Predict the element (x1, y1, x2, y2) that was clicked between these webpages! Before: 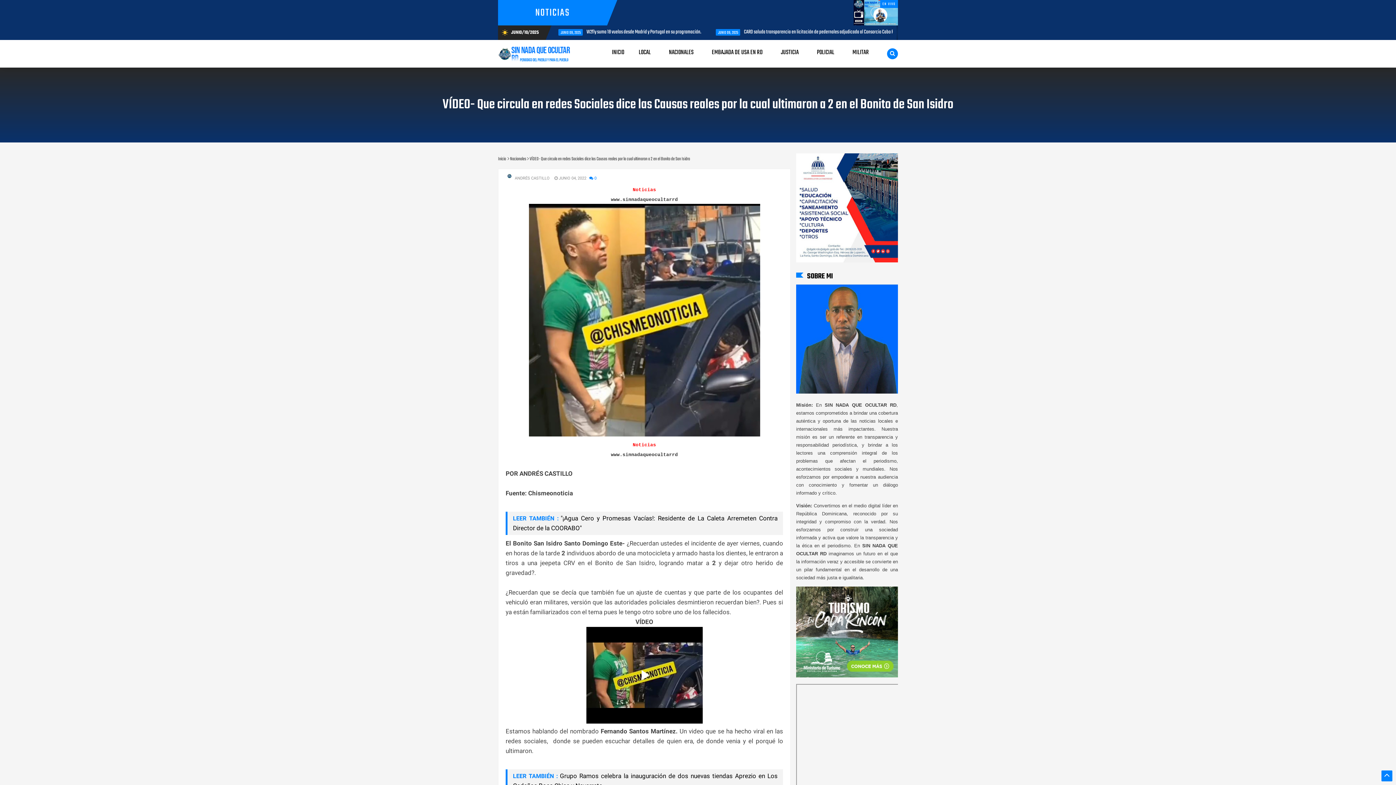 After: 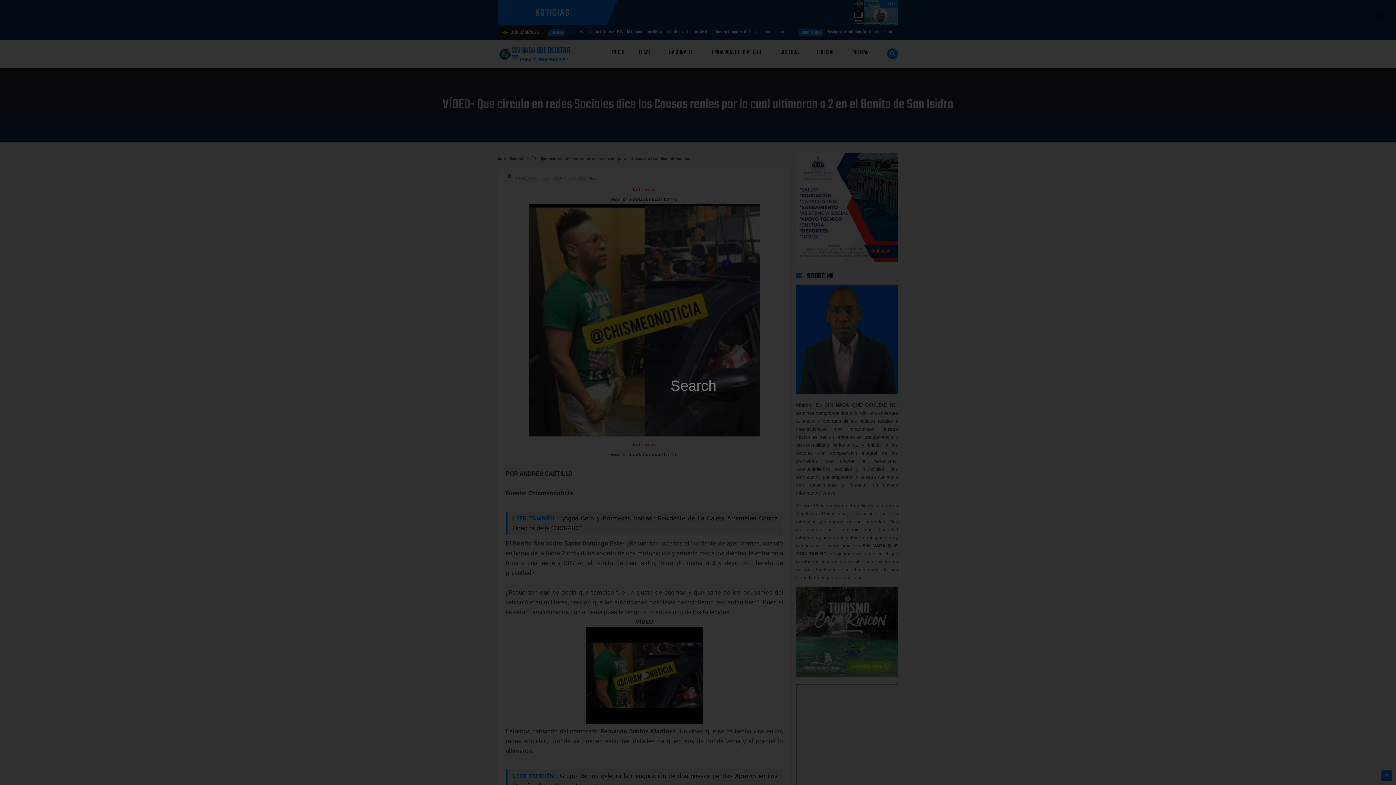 Action: bbox: (887, 48, 898, 59)